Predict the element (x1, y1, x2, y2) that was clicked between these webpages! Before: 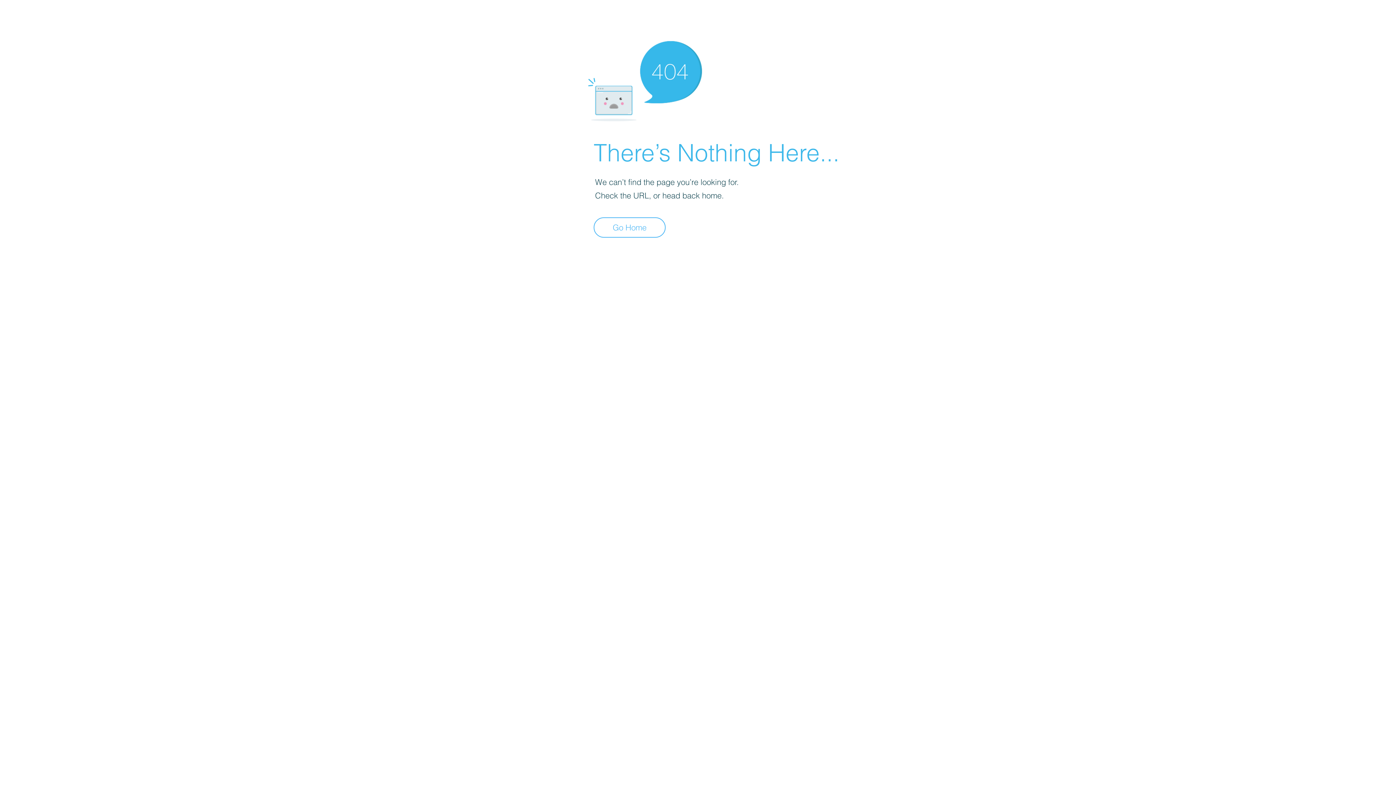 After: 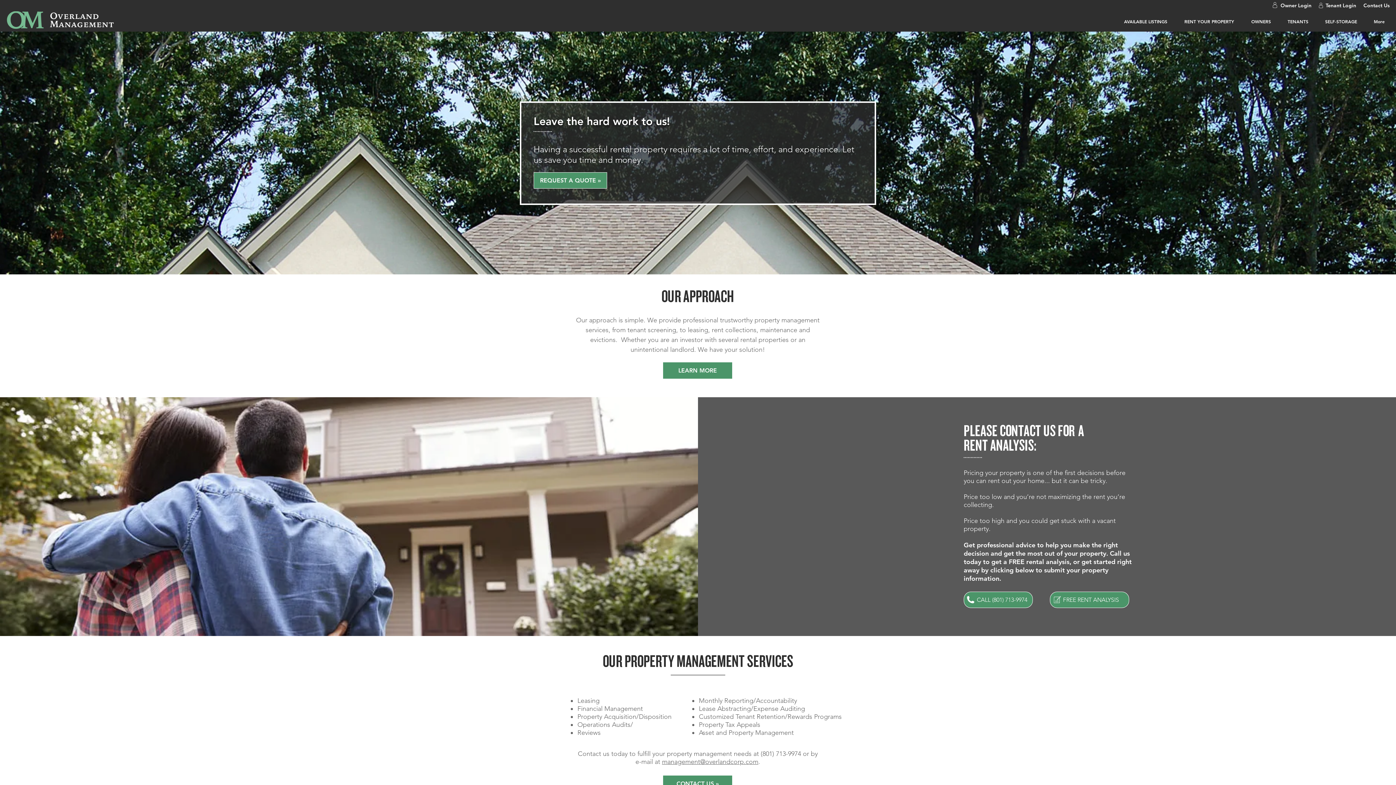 Action: bbox: (593, 217, 665, 237) label: Go Home